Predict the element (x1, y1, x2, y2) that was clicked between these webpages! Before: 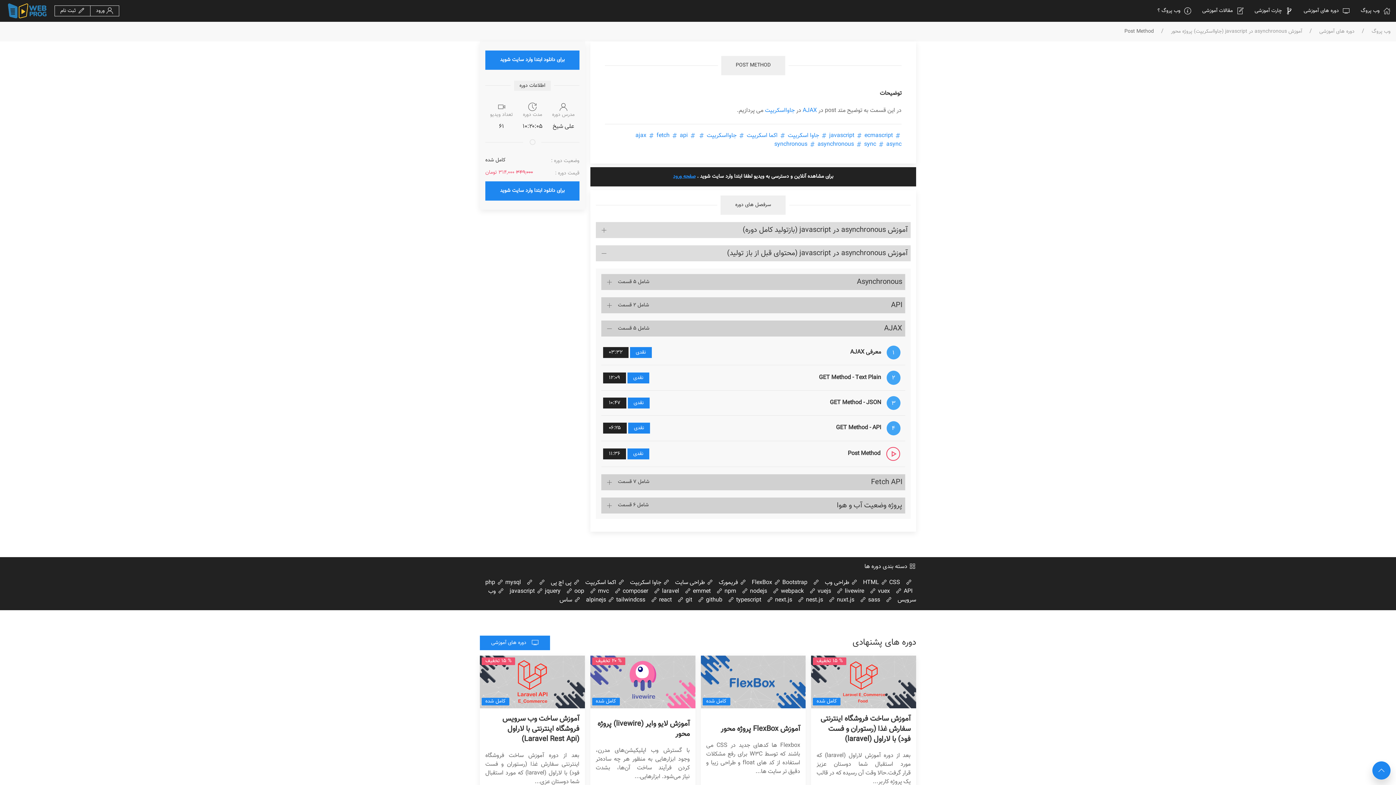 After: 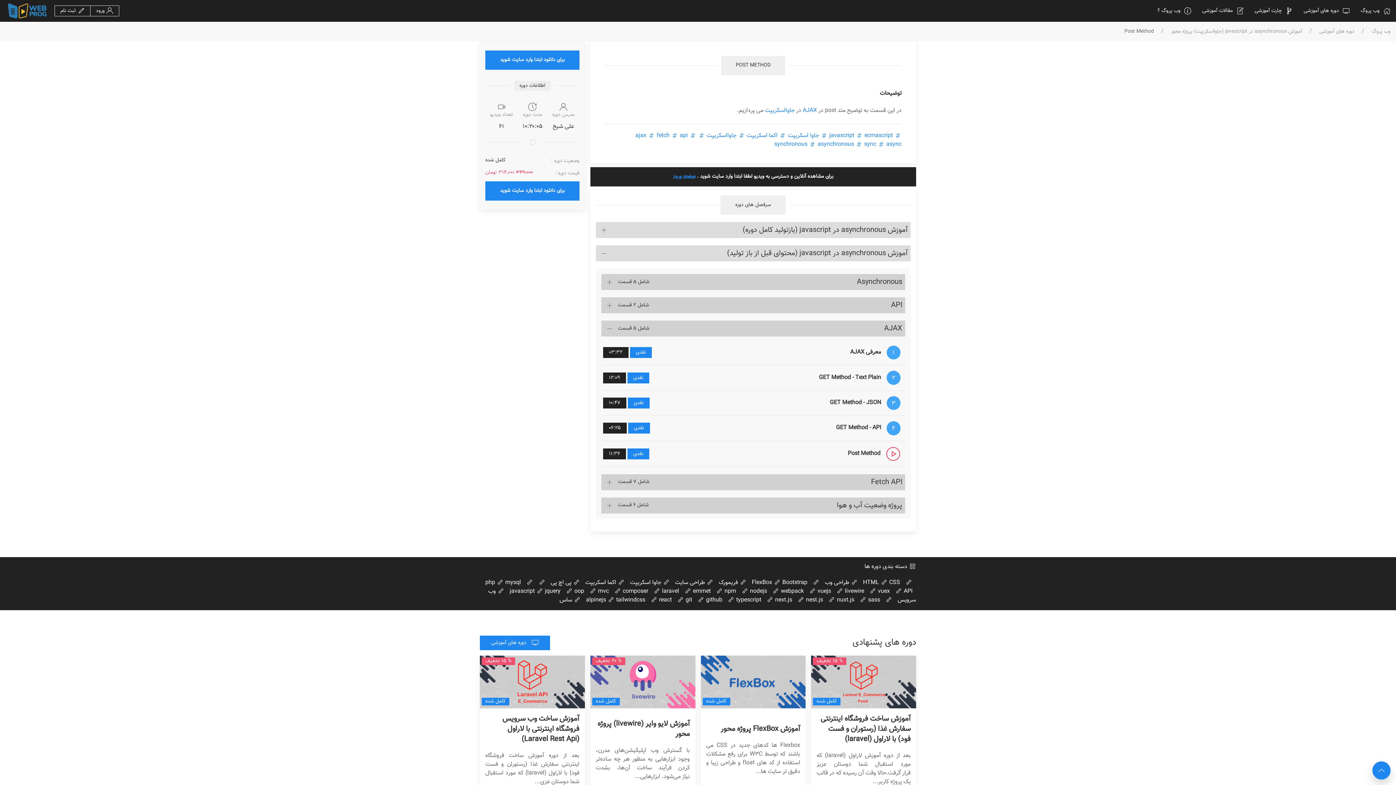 Action: label: to-top bbox: (1372, 761, 1390, 780)